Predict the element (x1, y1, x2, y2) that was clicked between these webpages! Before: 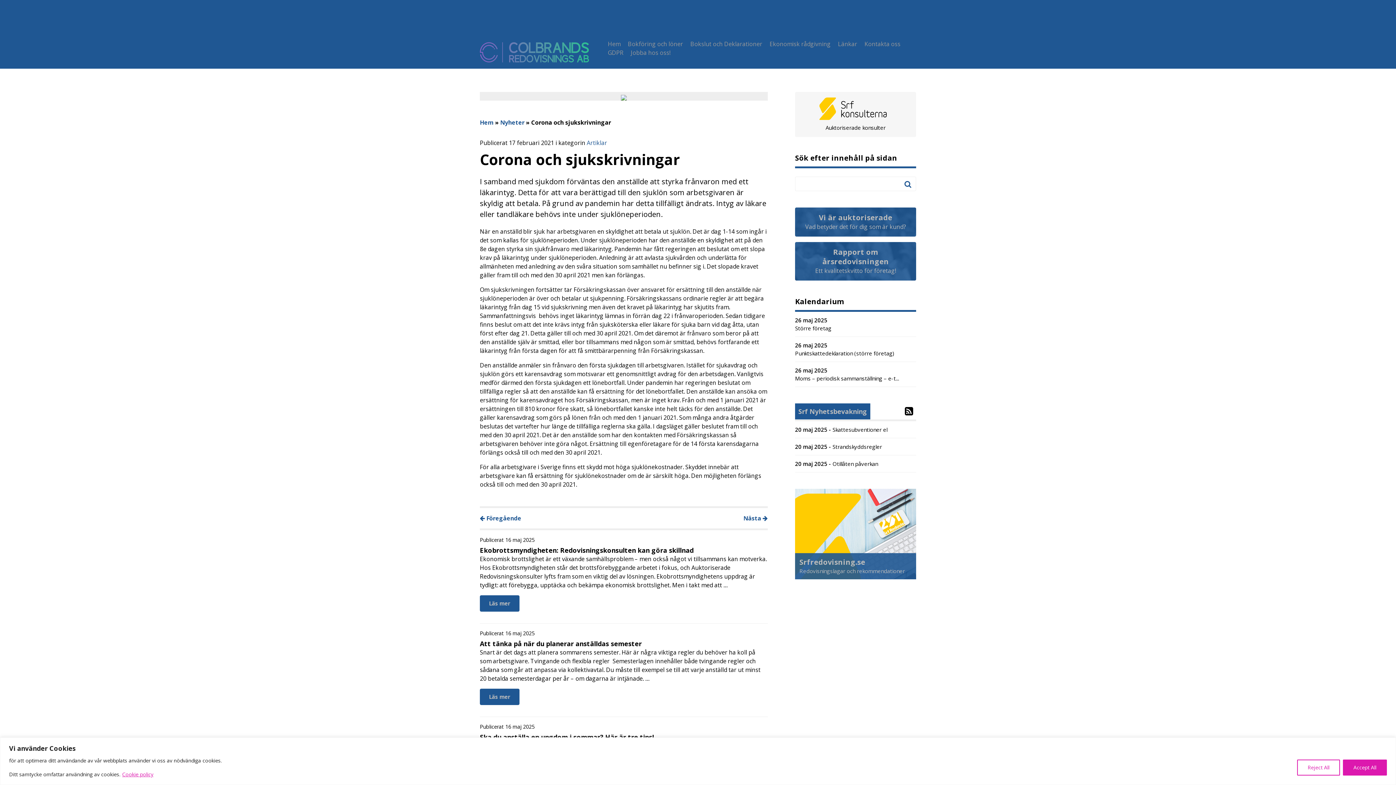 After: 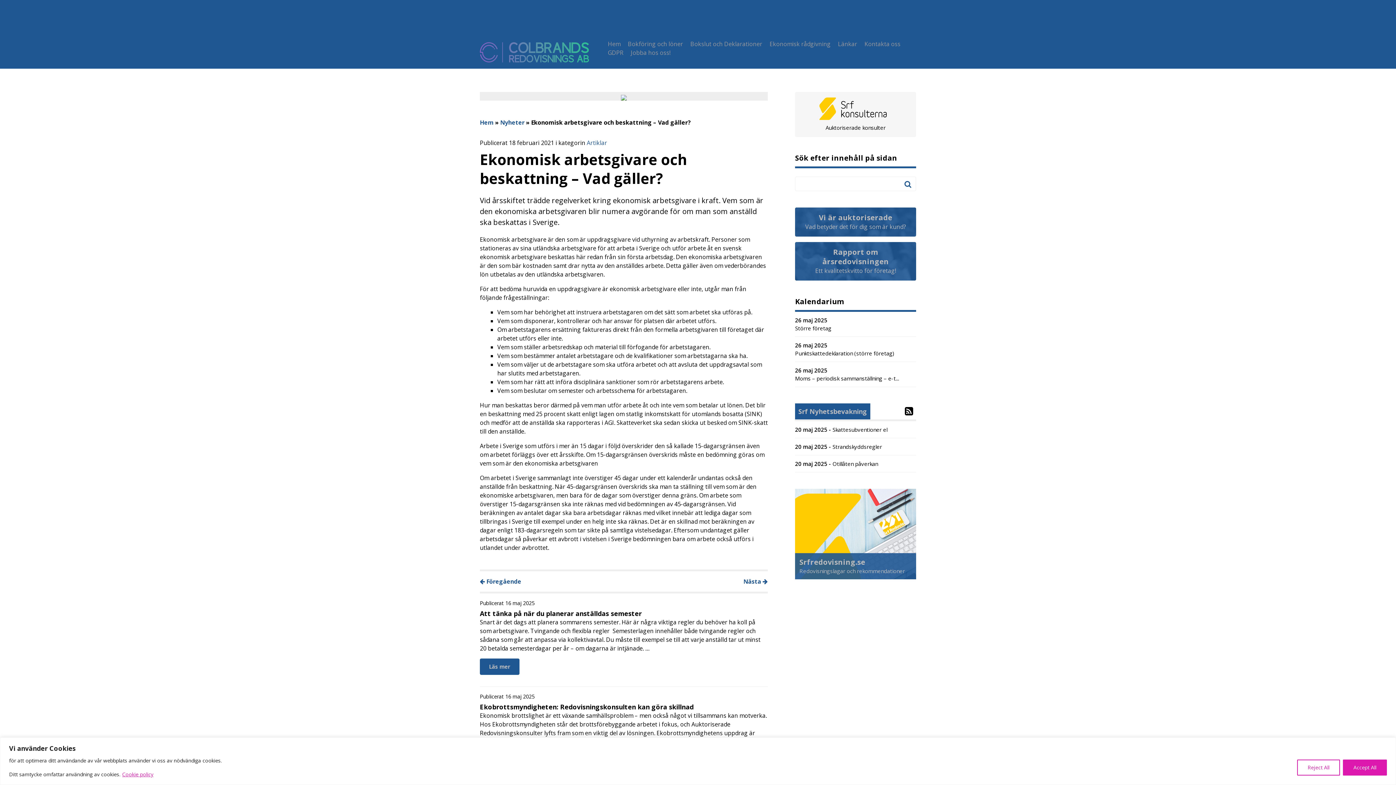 Action: bbox: (743, 514, 768, 522) label: Nästa 